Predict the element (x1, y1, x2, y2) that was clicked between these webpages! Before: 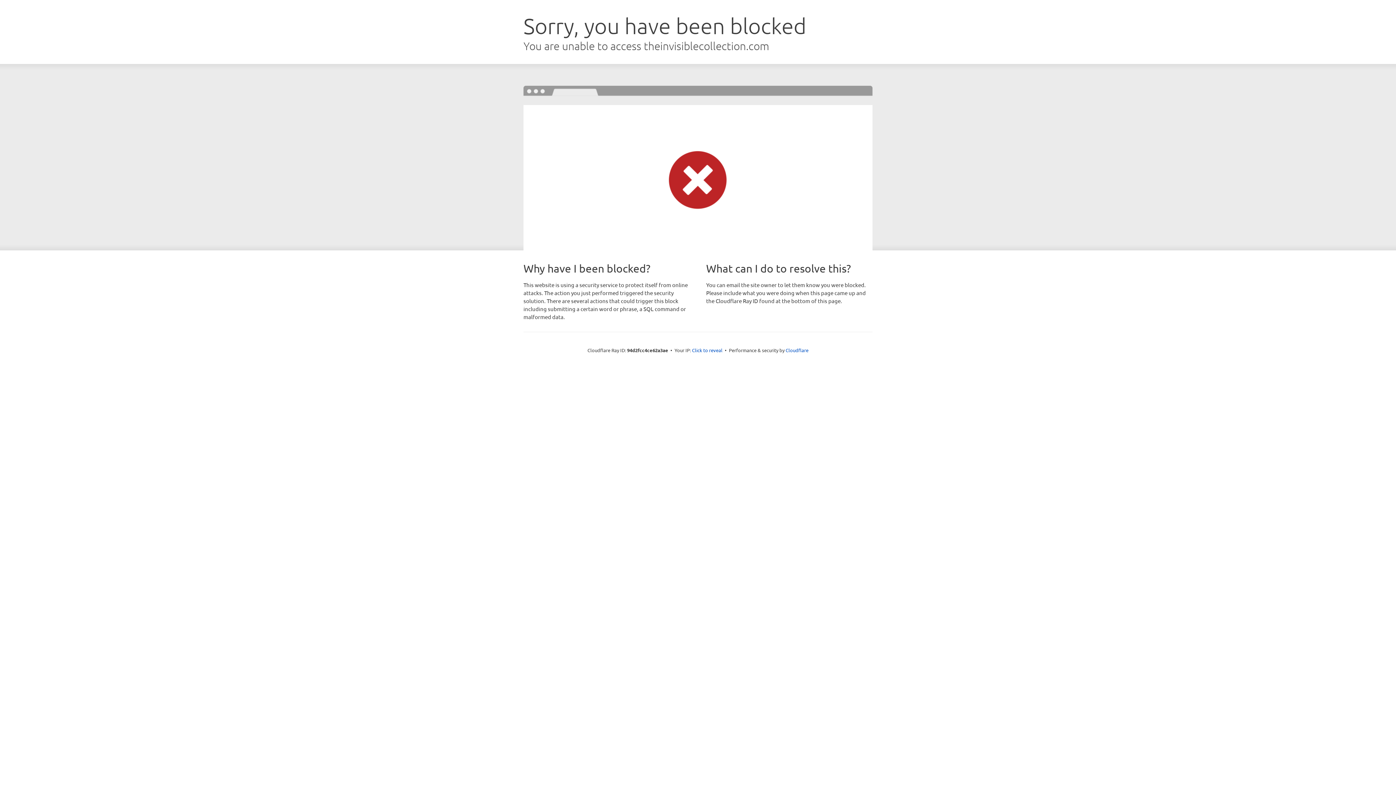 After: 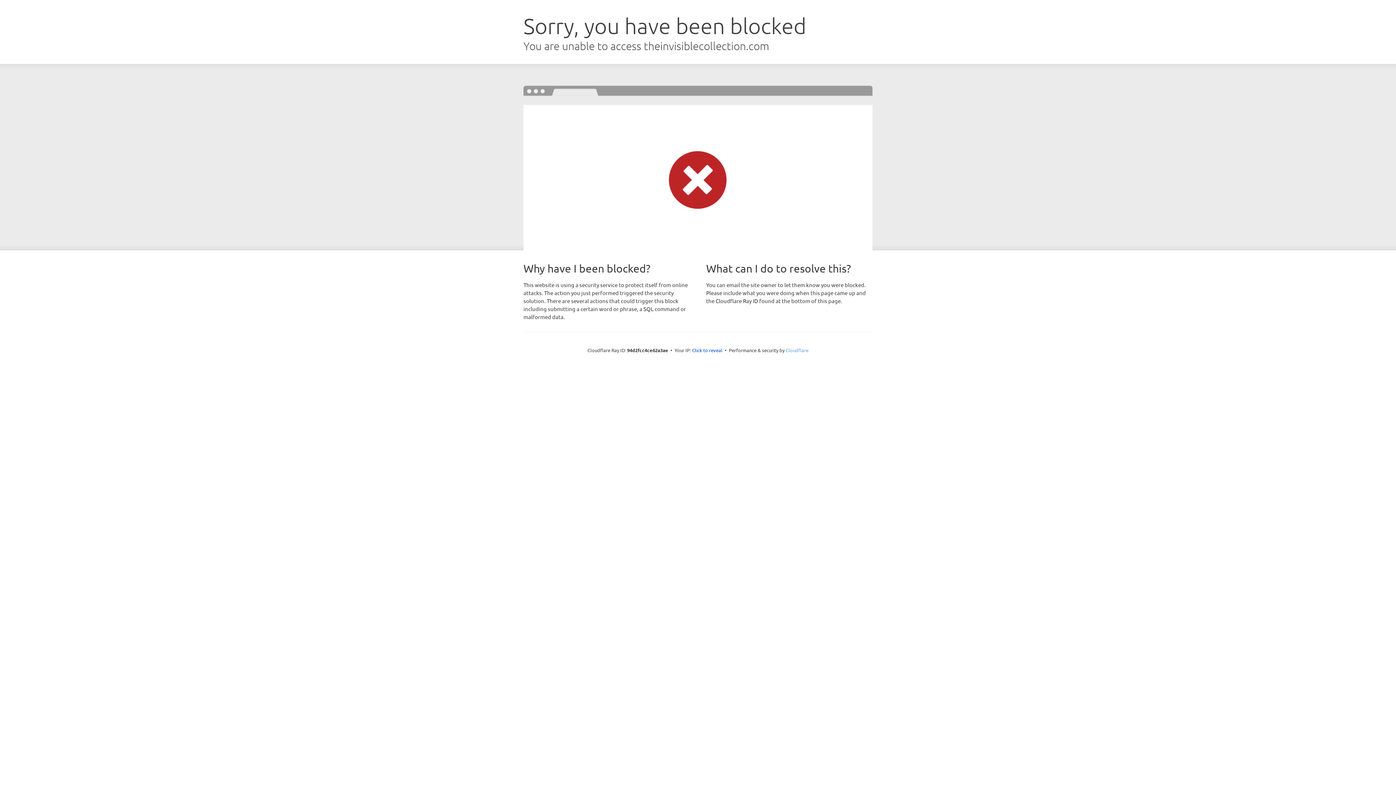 Action: bbox: (785, 347, 808, 353) label: Cloudflare